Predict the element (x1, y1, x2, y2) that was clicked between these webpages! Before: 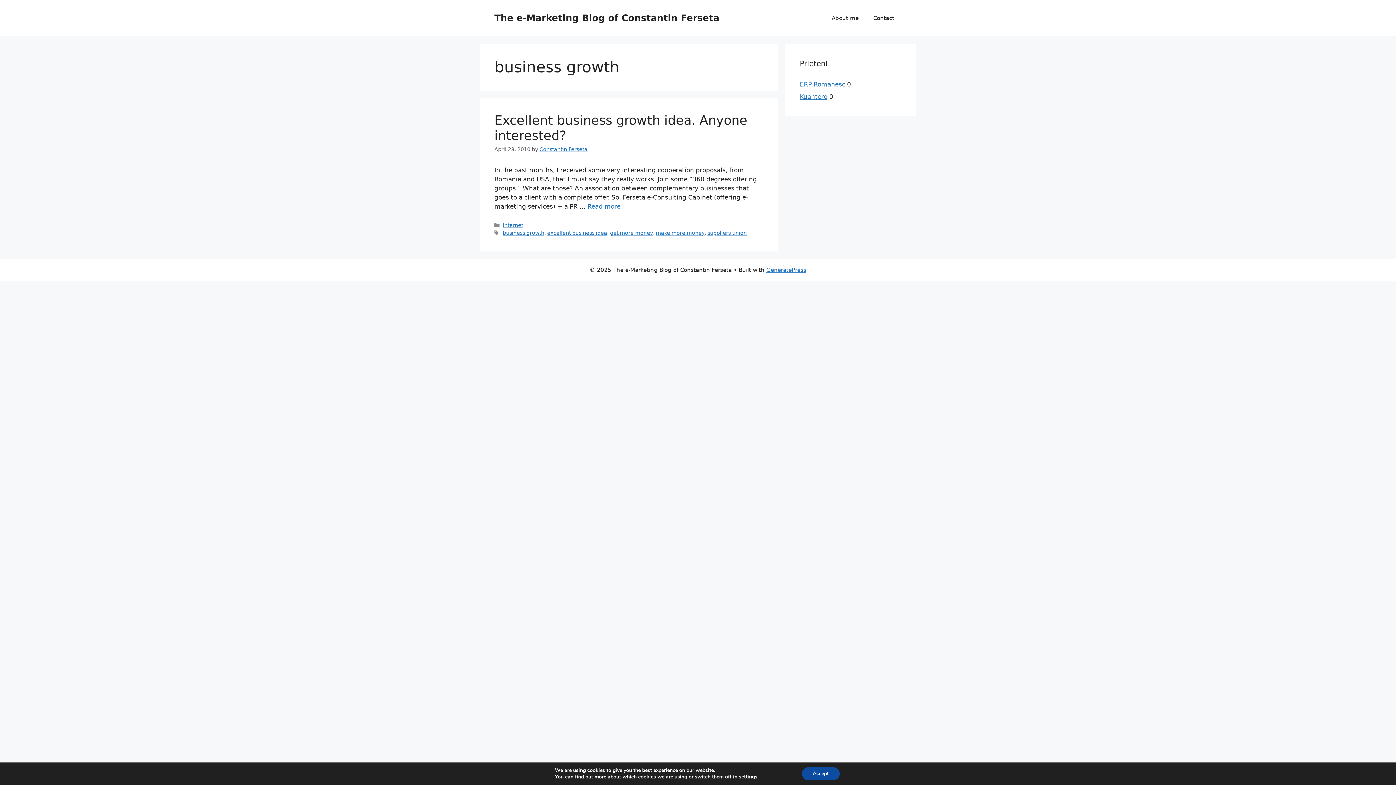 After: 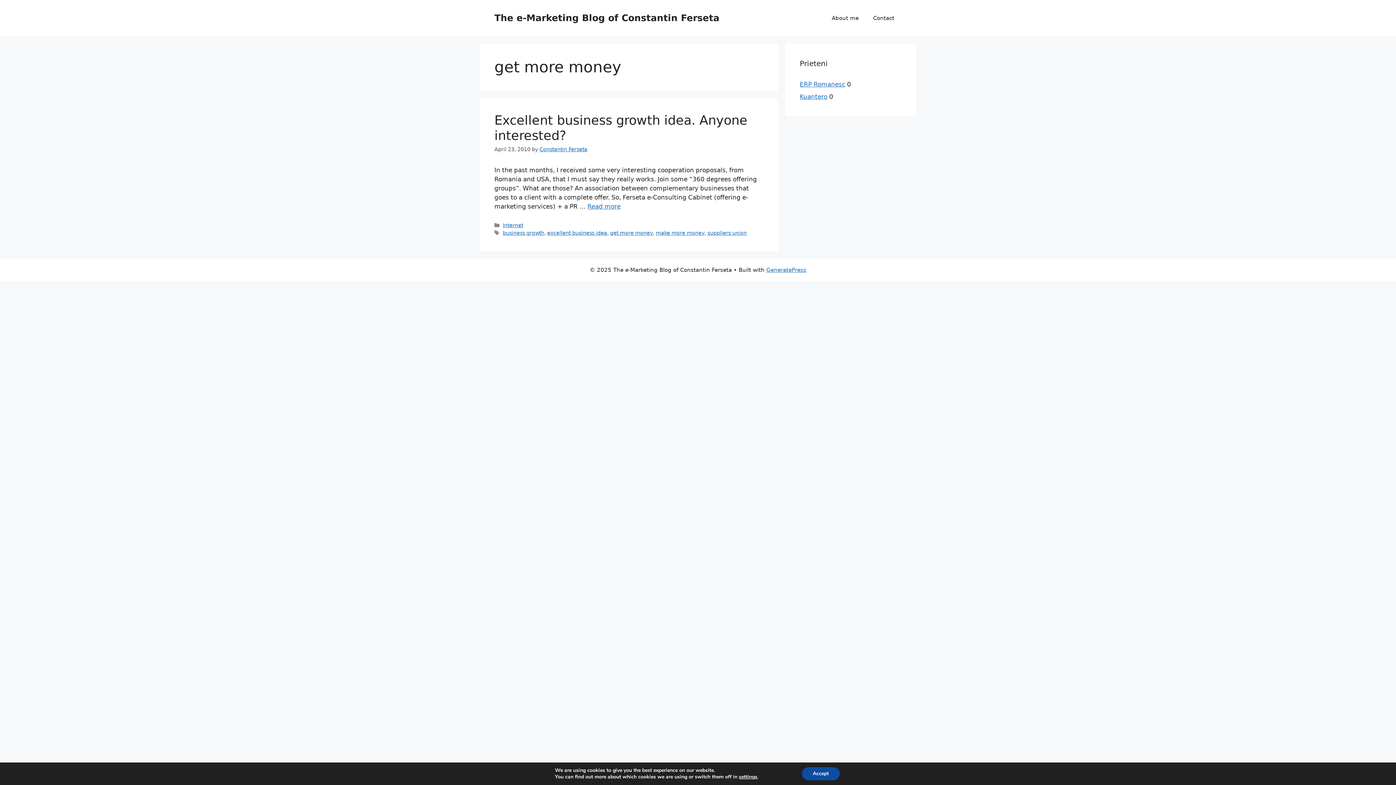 Action: bbox: (610, 230, 653, 236) label: get more money